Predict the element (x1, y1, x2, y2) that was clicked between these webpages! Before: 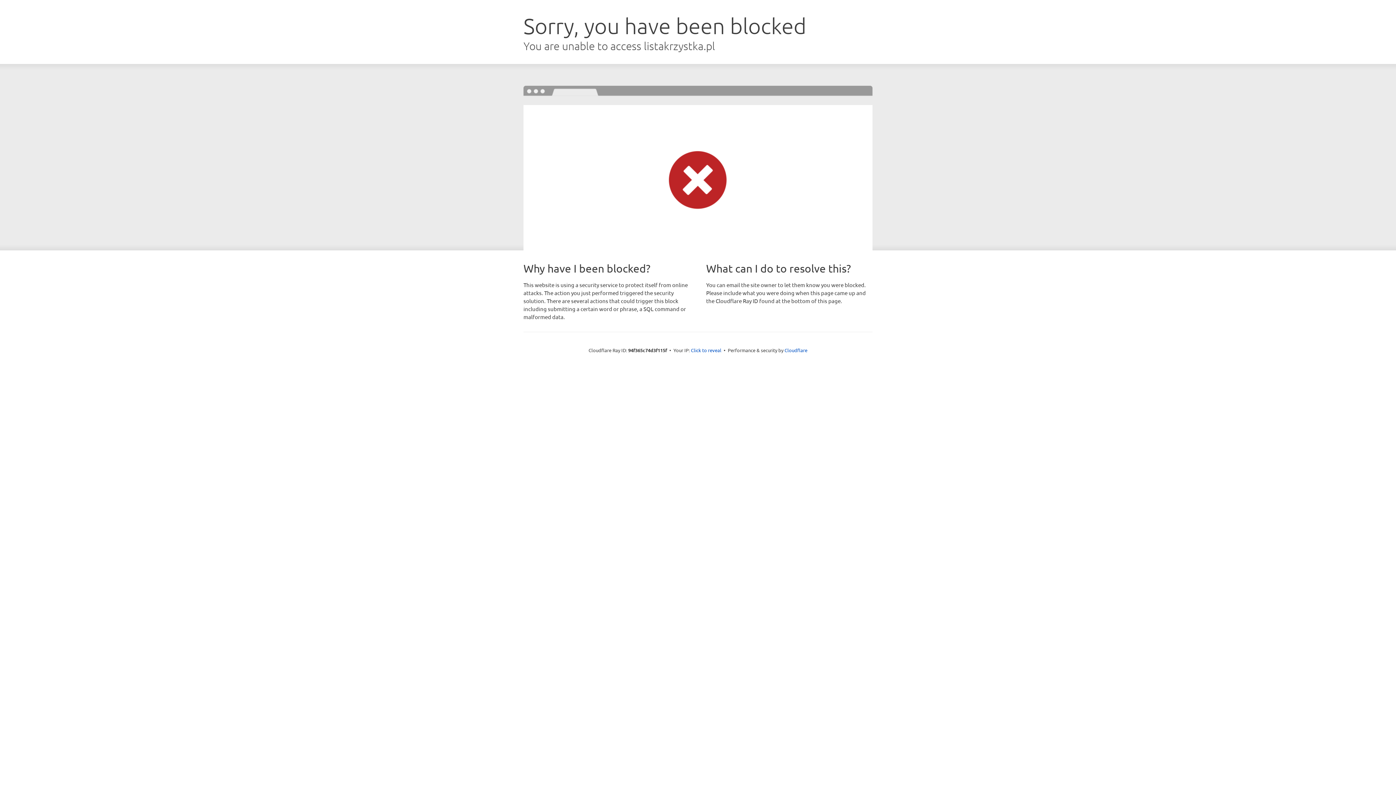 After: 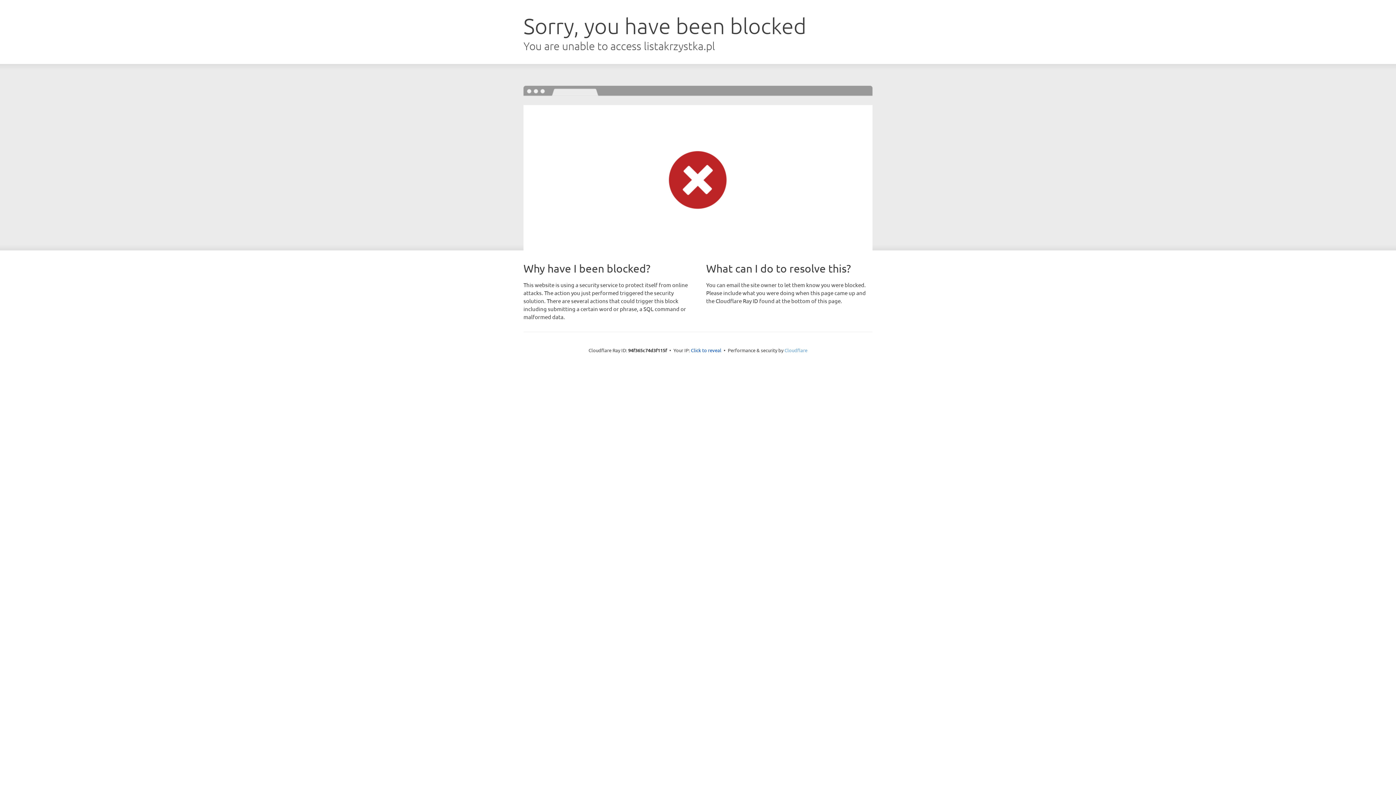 Action: label: Cloudflare bbox: (784, 347, 807, 353)